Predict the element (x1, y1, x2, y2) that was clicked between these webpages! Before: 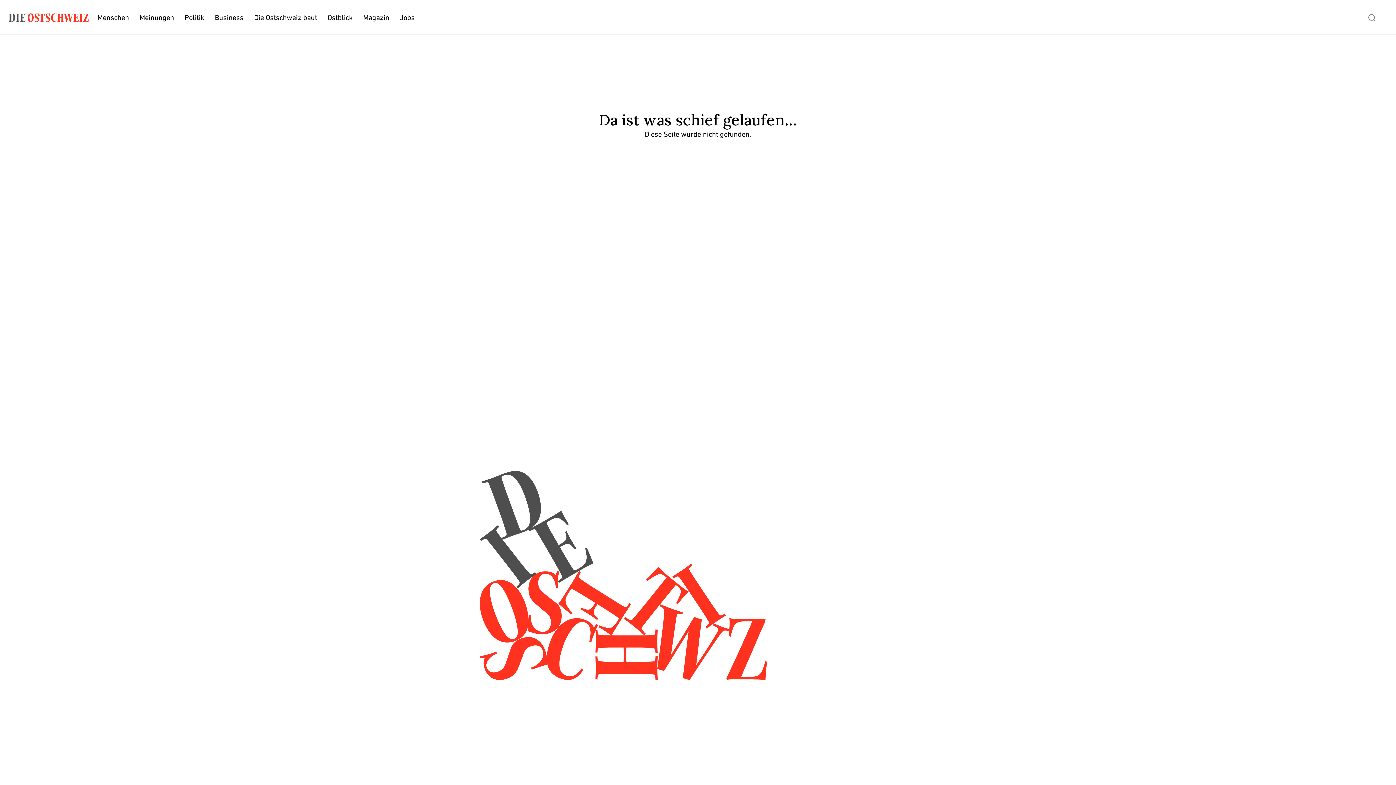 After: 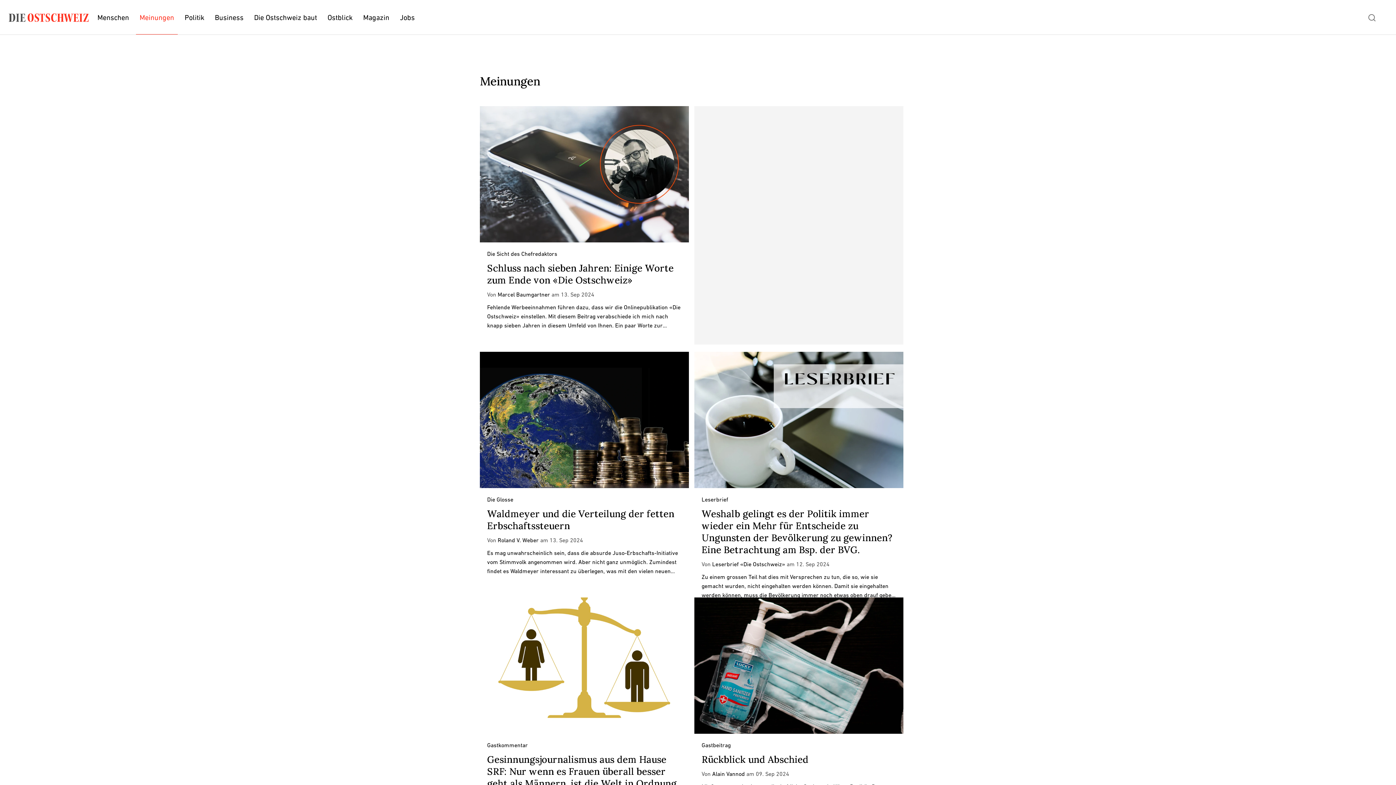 Action: bbox: (139, 13, 174, 22) label: Meinungen